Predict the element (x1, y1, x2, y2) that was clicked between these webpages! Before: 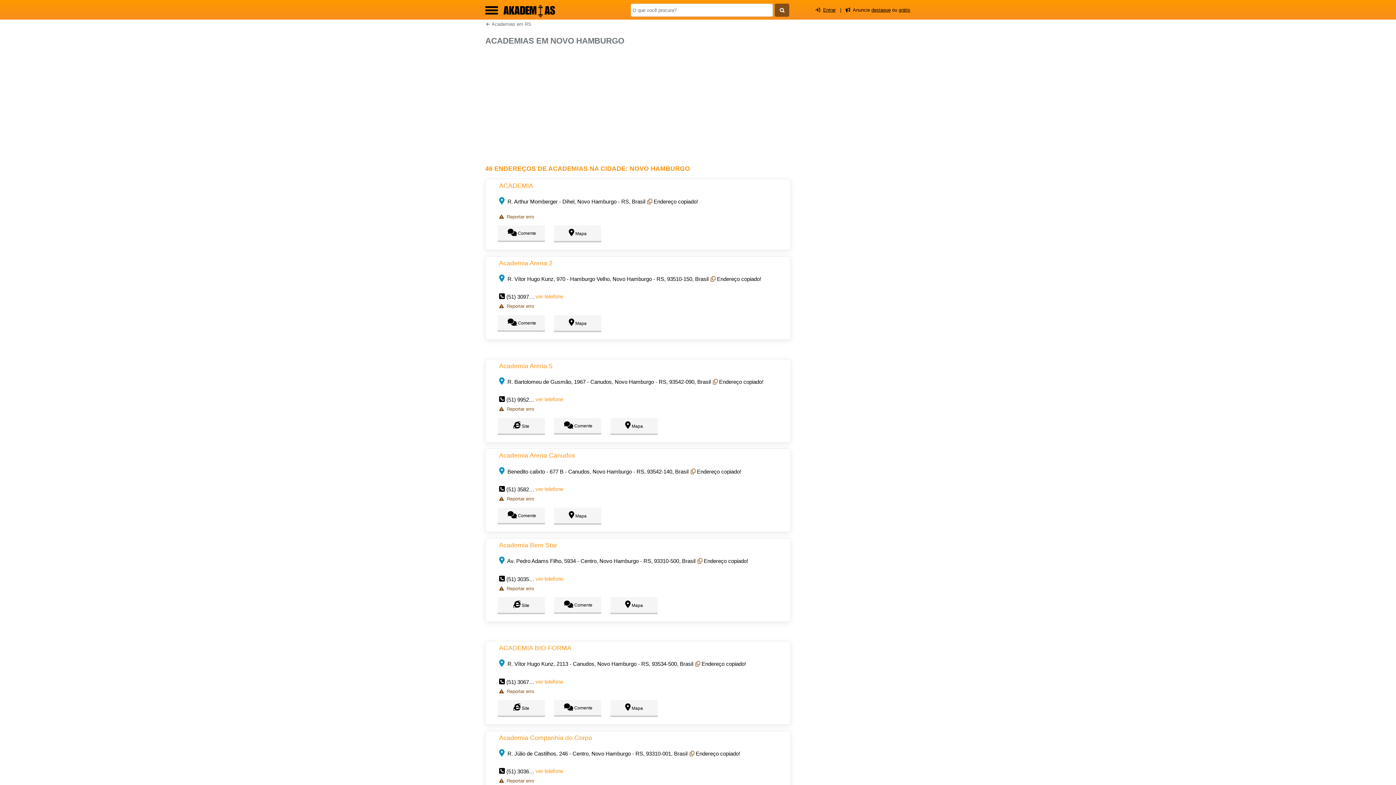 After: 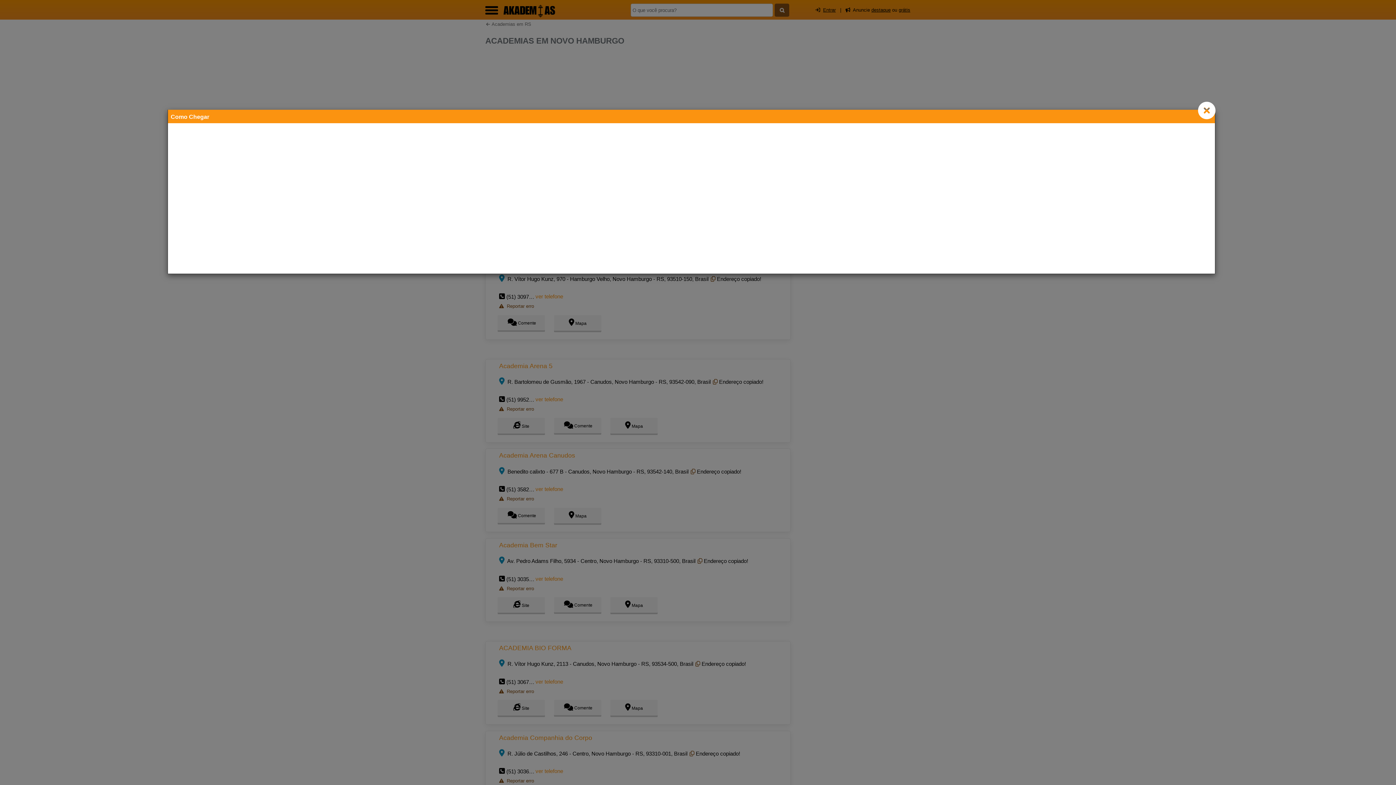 Action: bbox: (499, 558, 504, 564)